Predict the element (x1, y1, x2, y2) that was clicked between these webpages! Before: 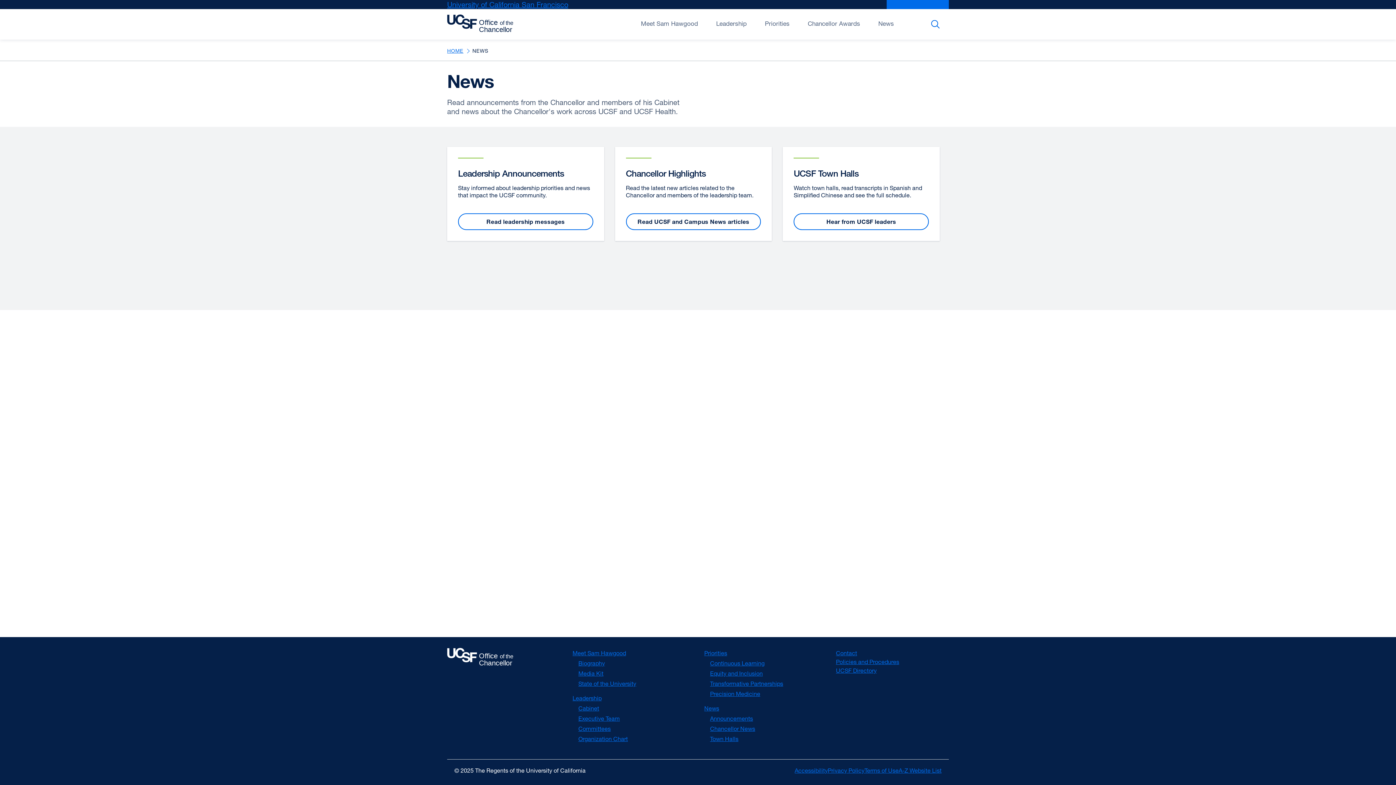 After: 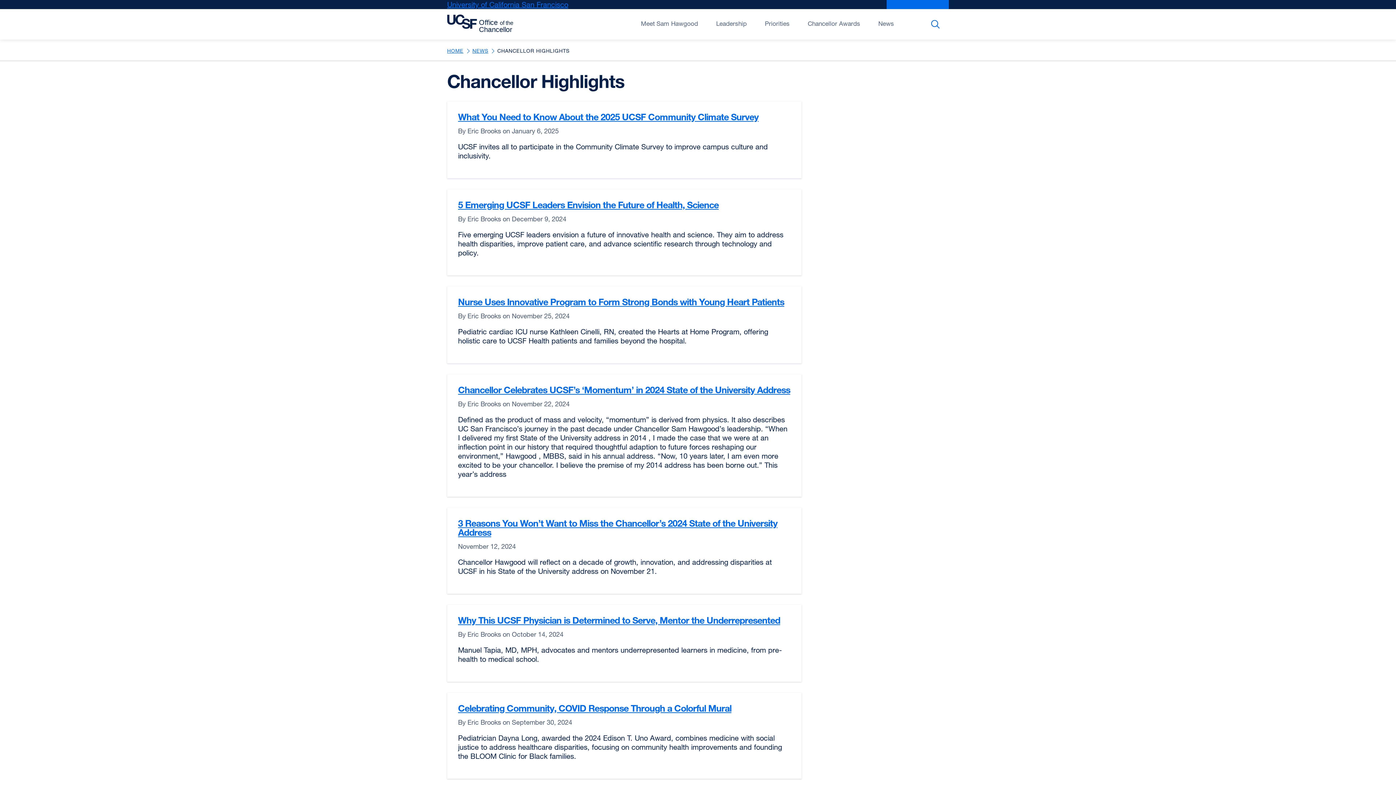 Action: bbox: (710, 725, 755, 732) label: Chancellor News